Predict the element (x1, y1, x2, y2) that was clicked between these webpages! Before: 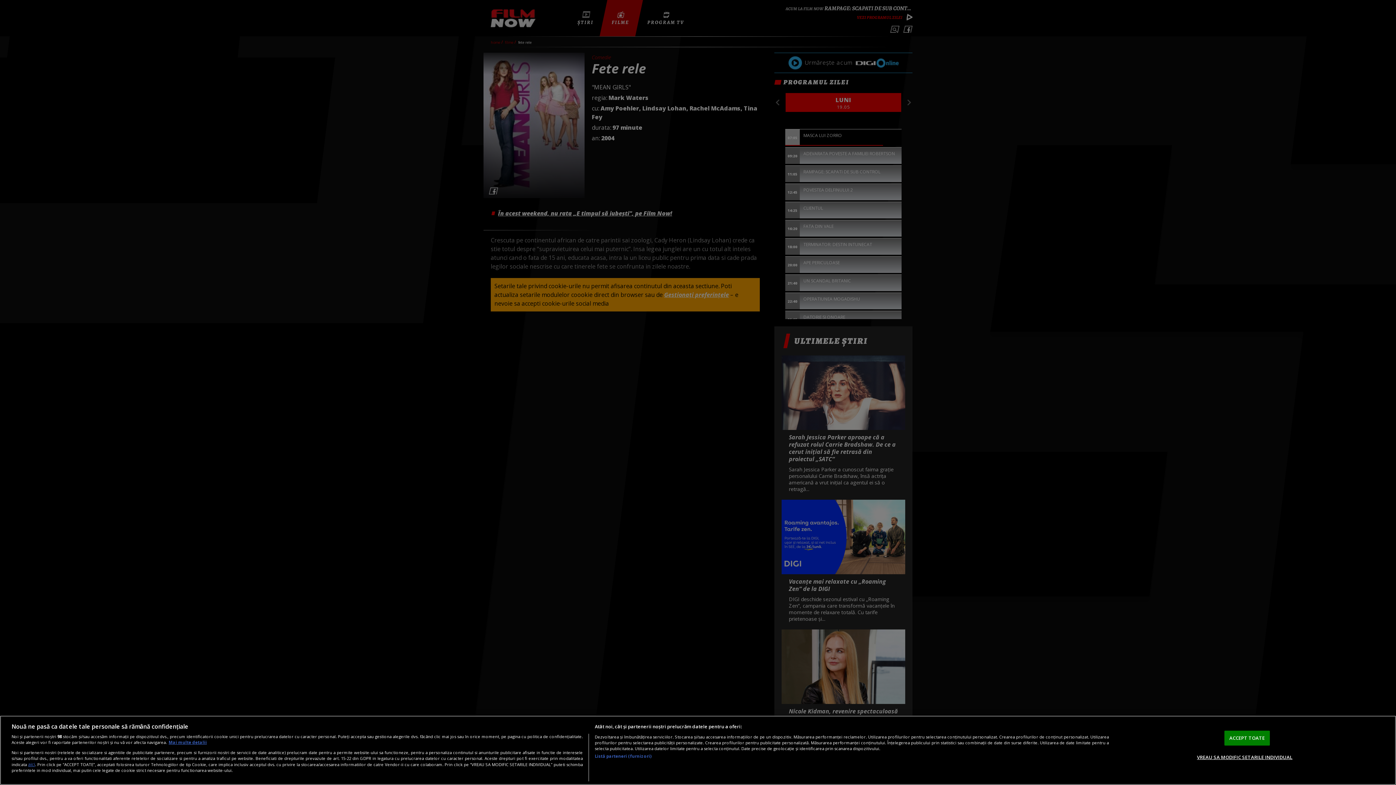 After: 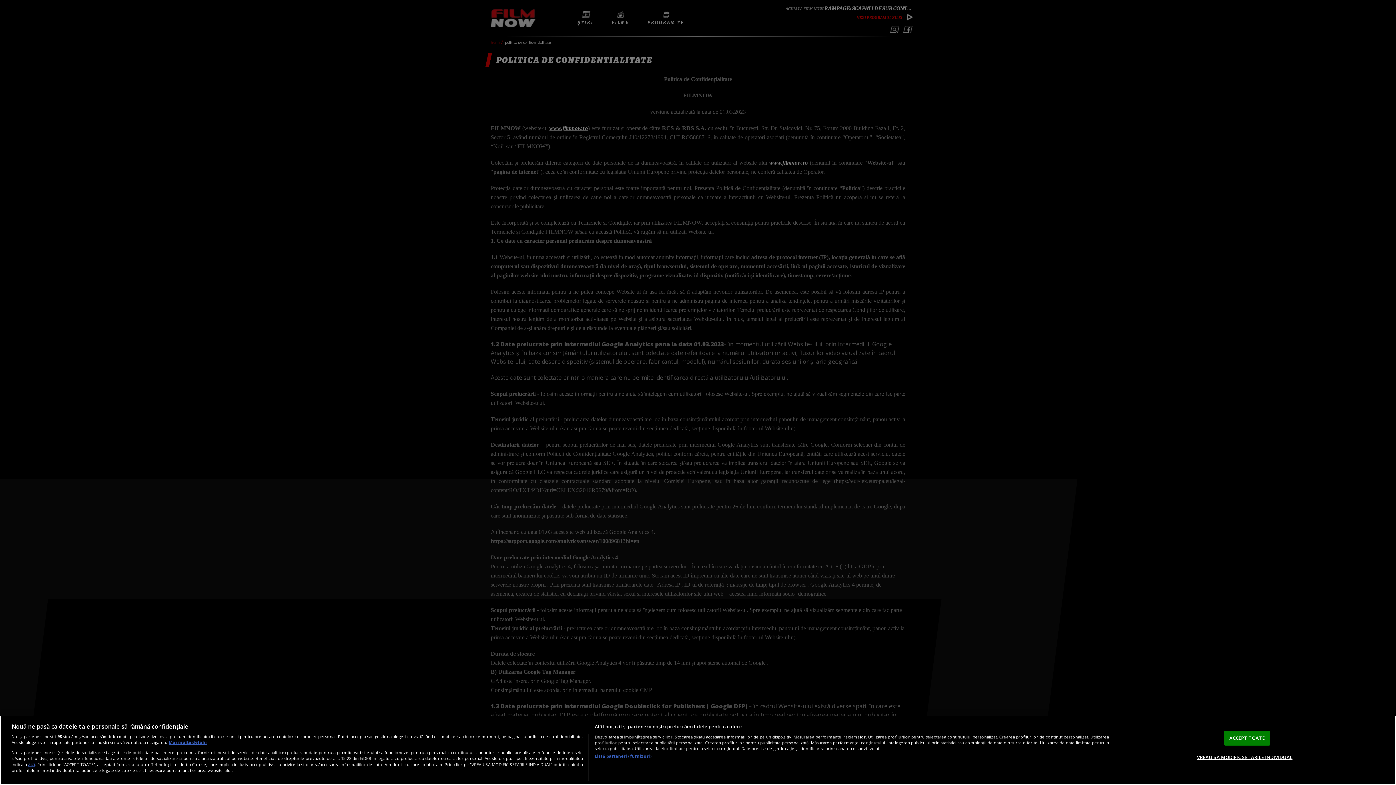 Action: label: aici bbox: (28, 761, 35, 767)